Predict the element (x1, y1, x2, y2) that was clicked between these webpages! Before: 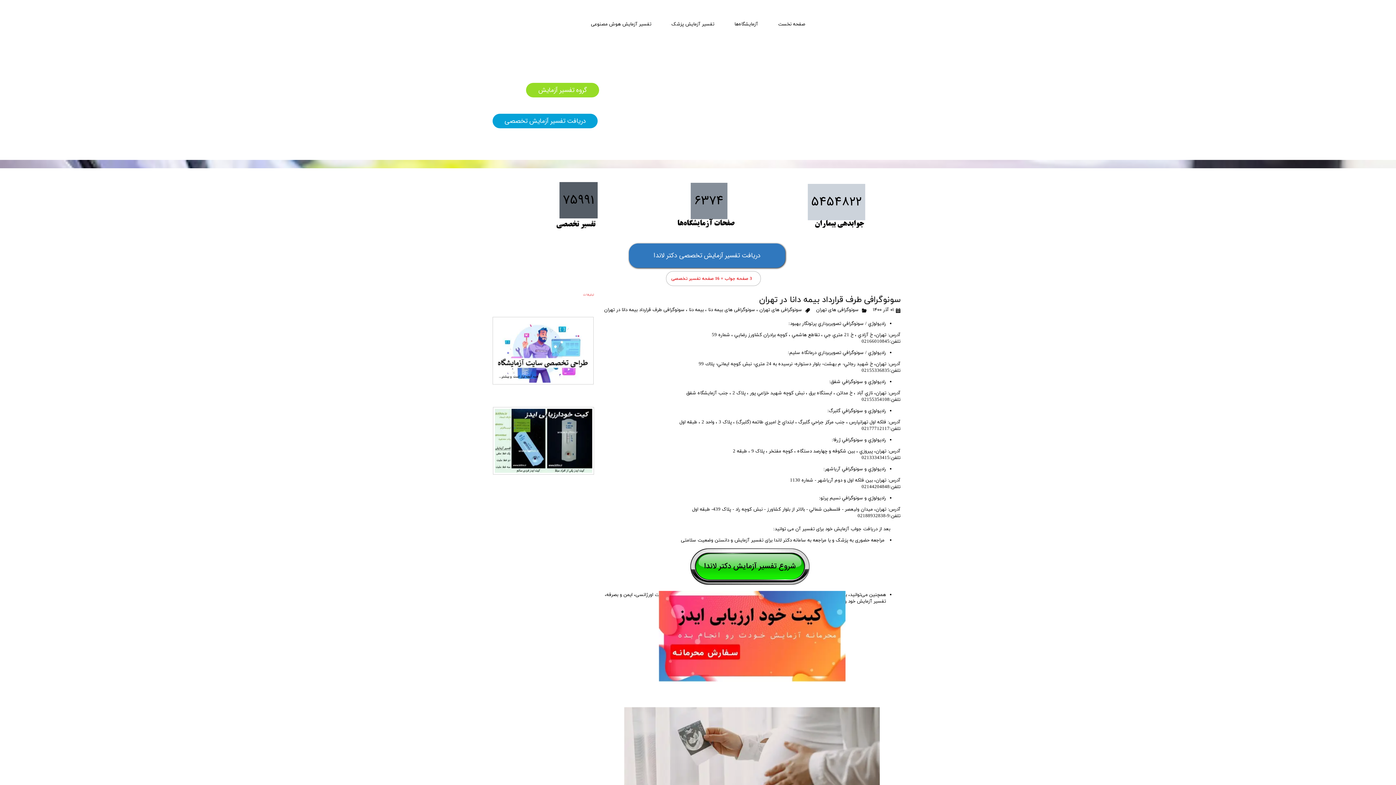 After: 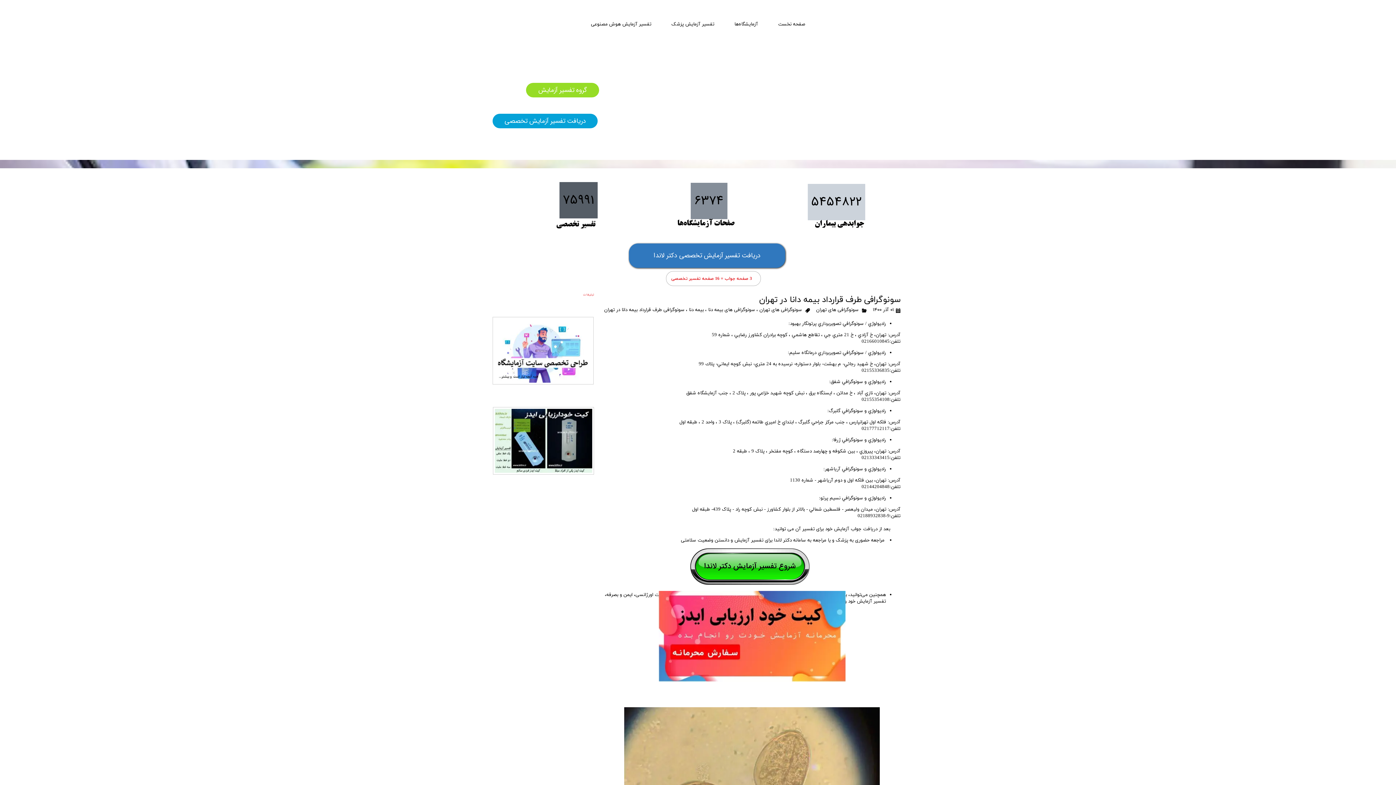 Action: bbox: (492, 407, 594, 474)